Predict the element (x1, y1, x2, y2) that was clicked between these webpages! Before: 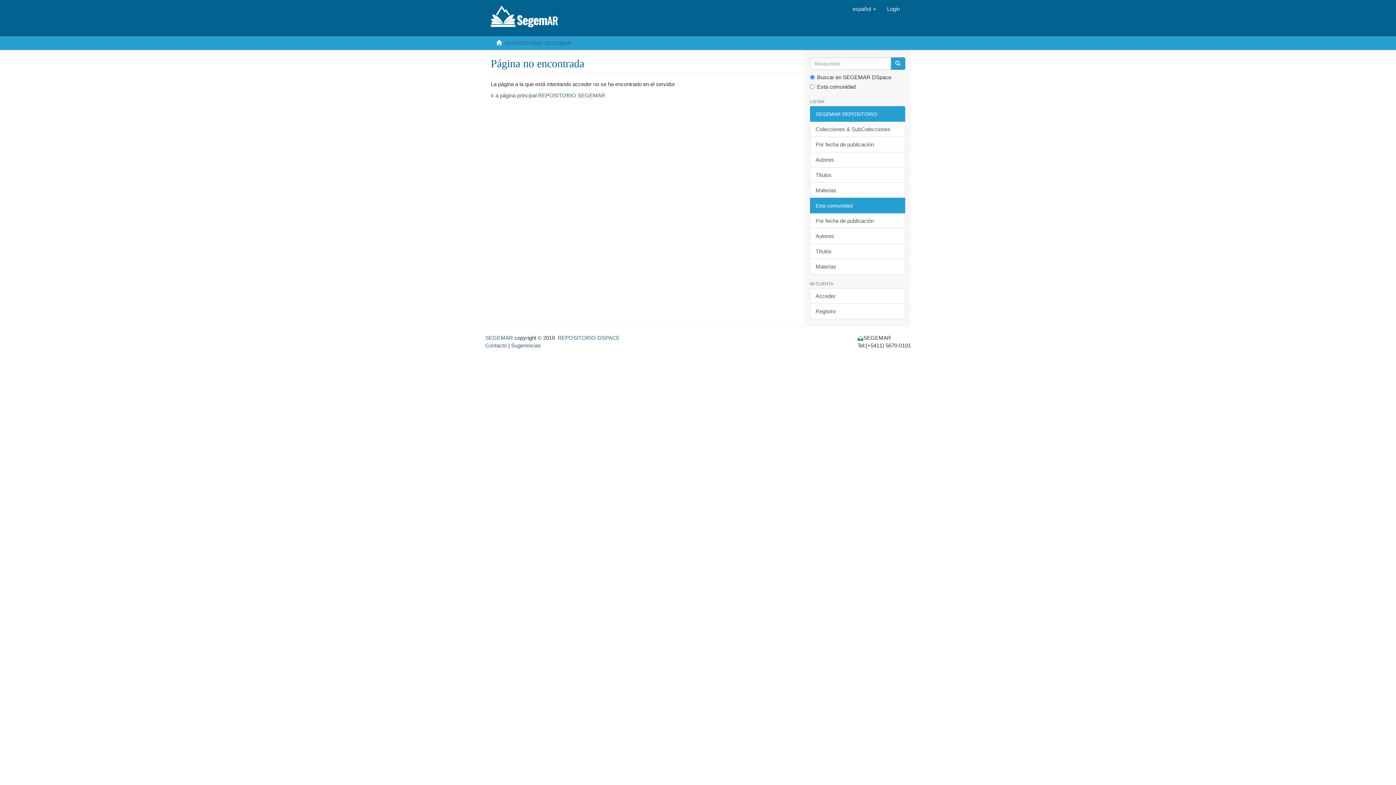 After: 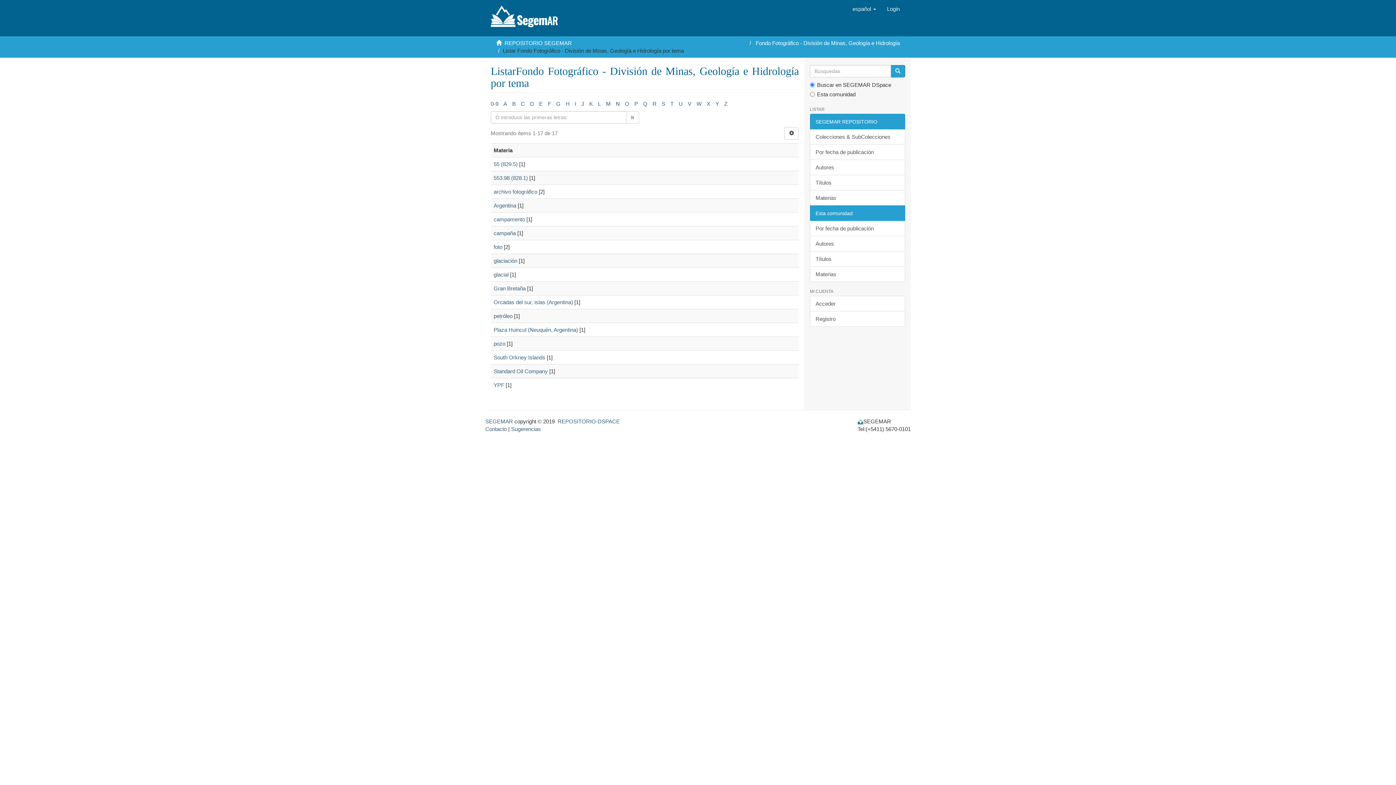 Action: label: Materias bbox: (810, 258, 905, 274)